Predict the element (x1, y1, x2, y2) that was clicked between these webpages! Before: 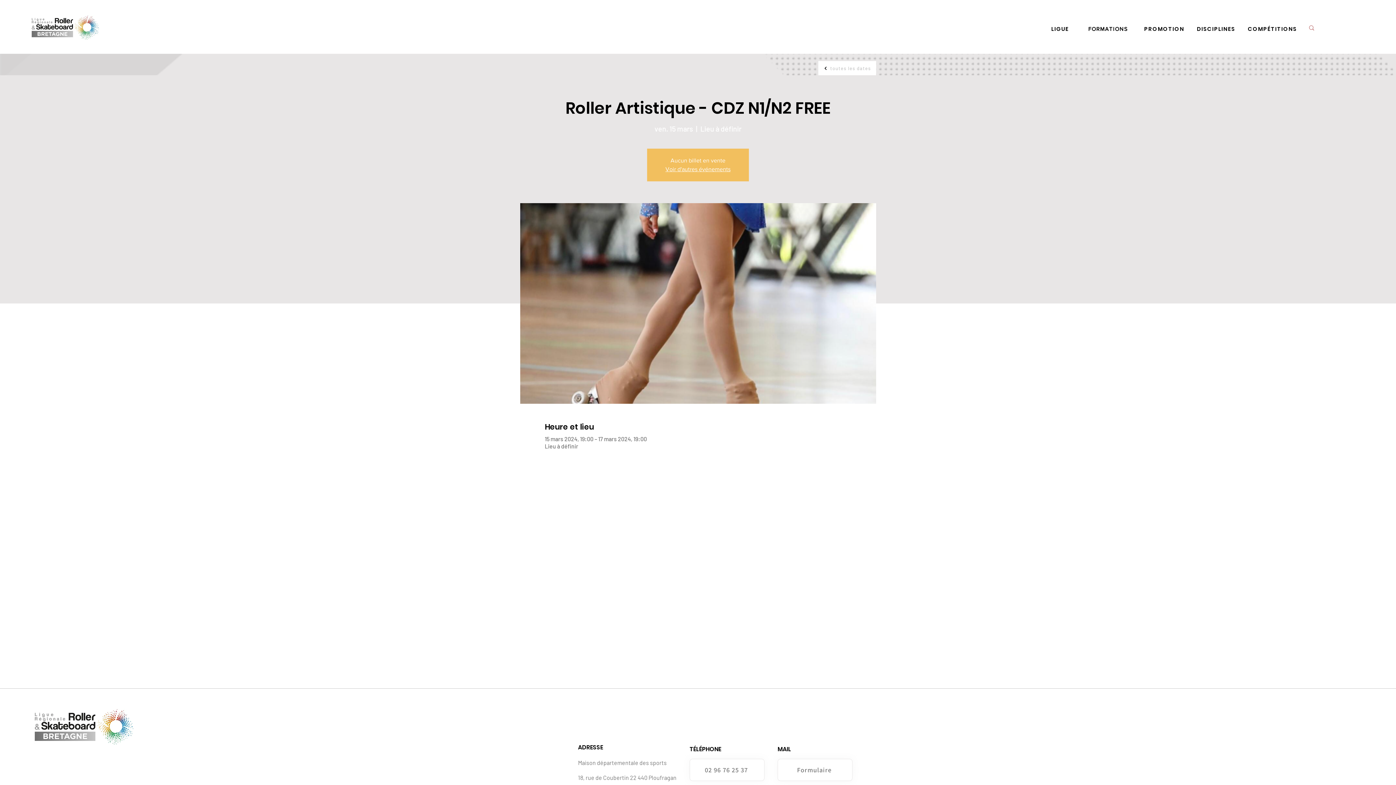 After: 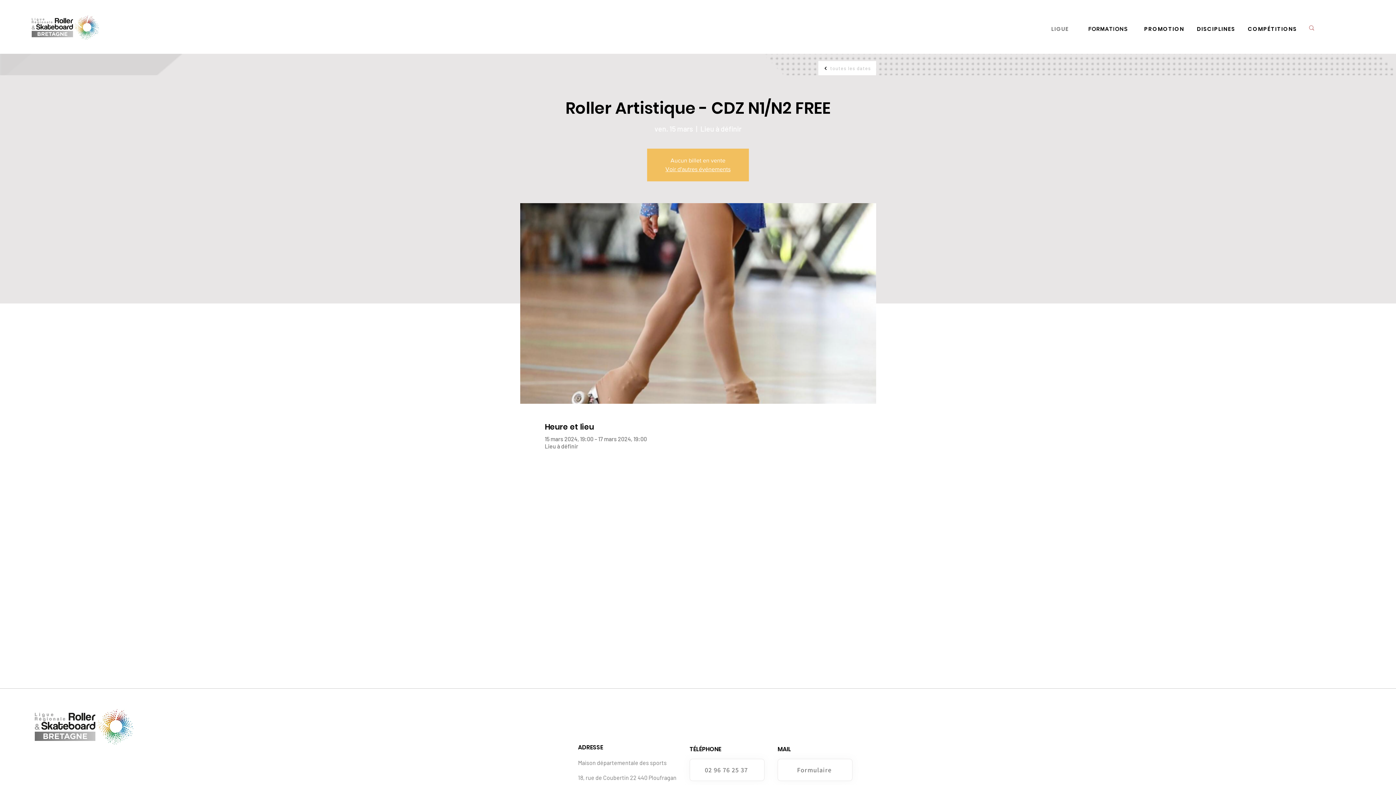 Action: bbox: (1045, 24, 1076, 33) label: LIGUE